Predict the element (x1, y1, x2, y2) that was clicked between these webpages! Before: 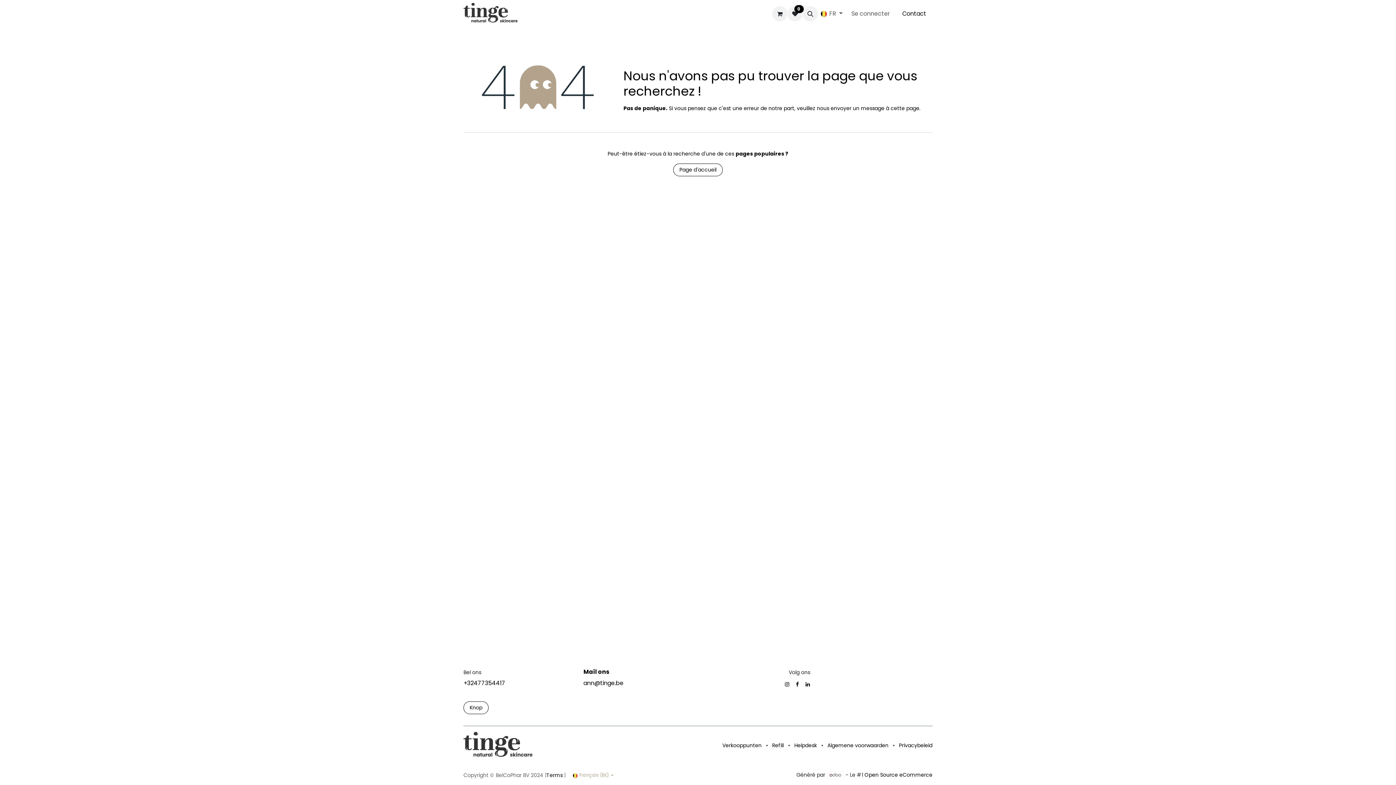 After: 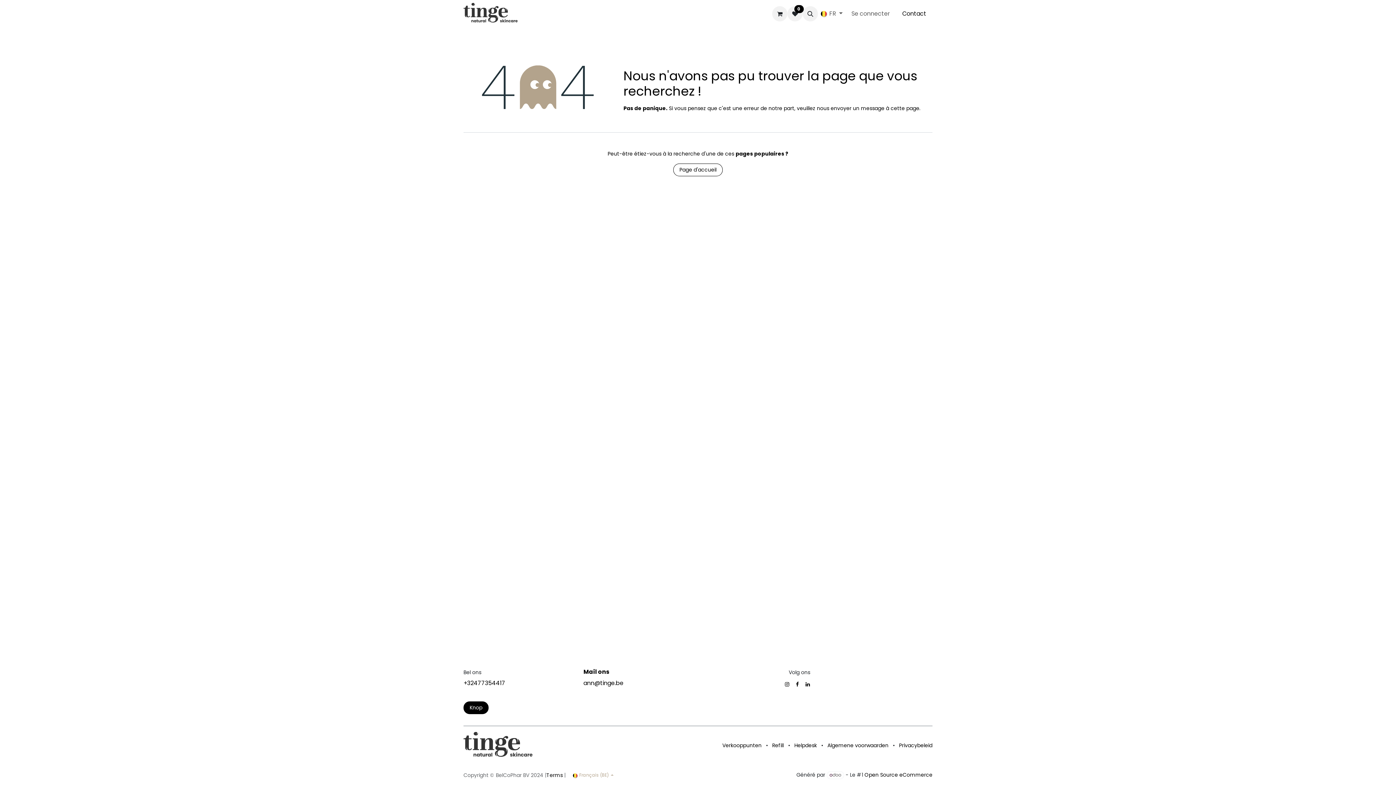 Action: label: Knop bbox: (463, 701, 488, 714)